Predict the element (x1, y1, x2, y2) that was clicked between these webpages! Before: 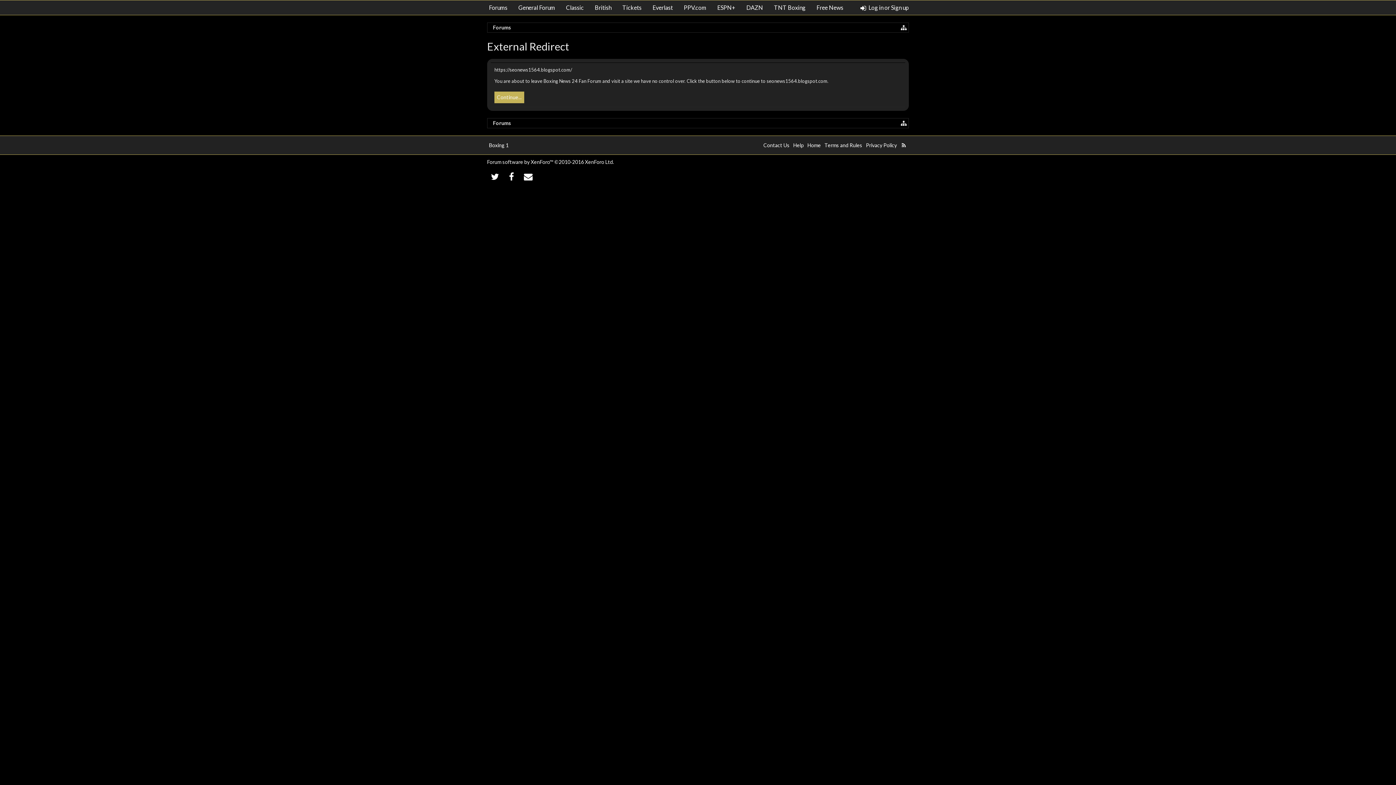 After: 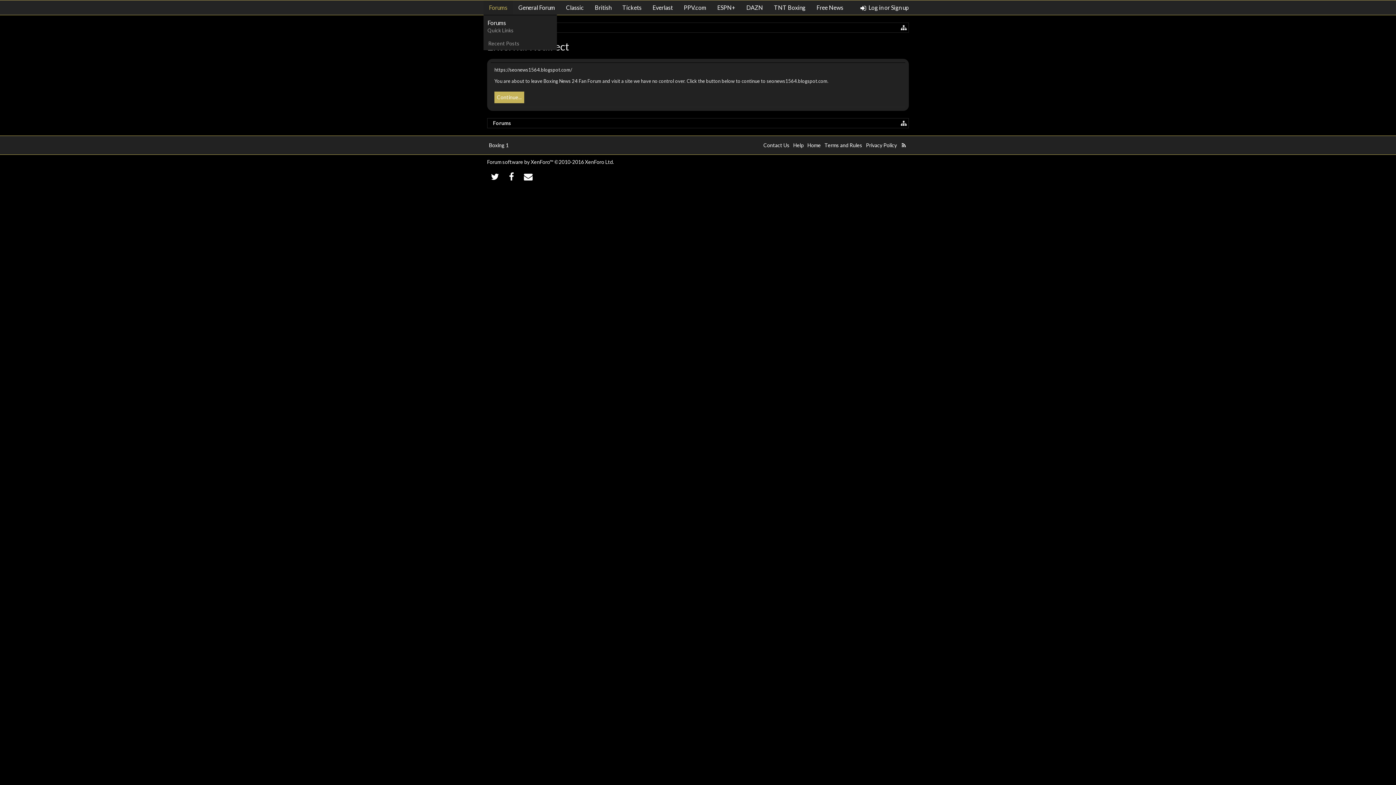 Action: bbox: (508, 0, 513, 14)